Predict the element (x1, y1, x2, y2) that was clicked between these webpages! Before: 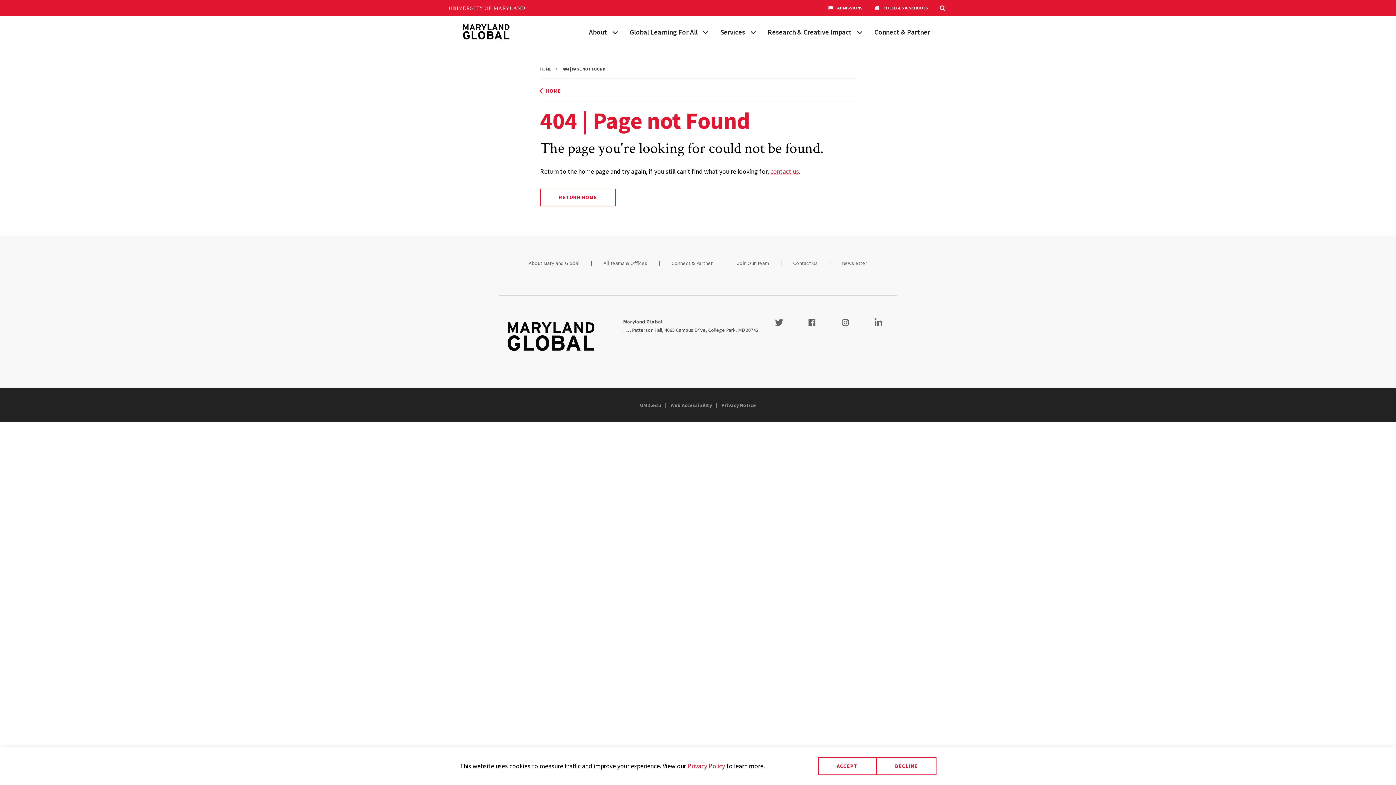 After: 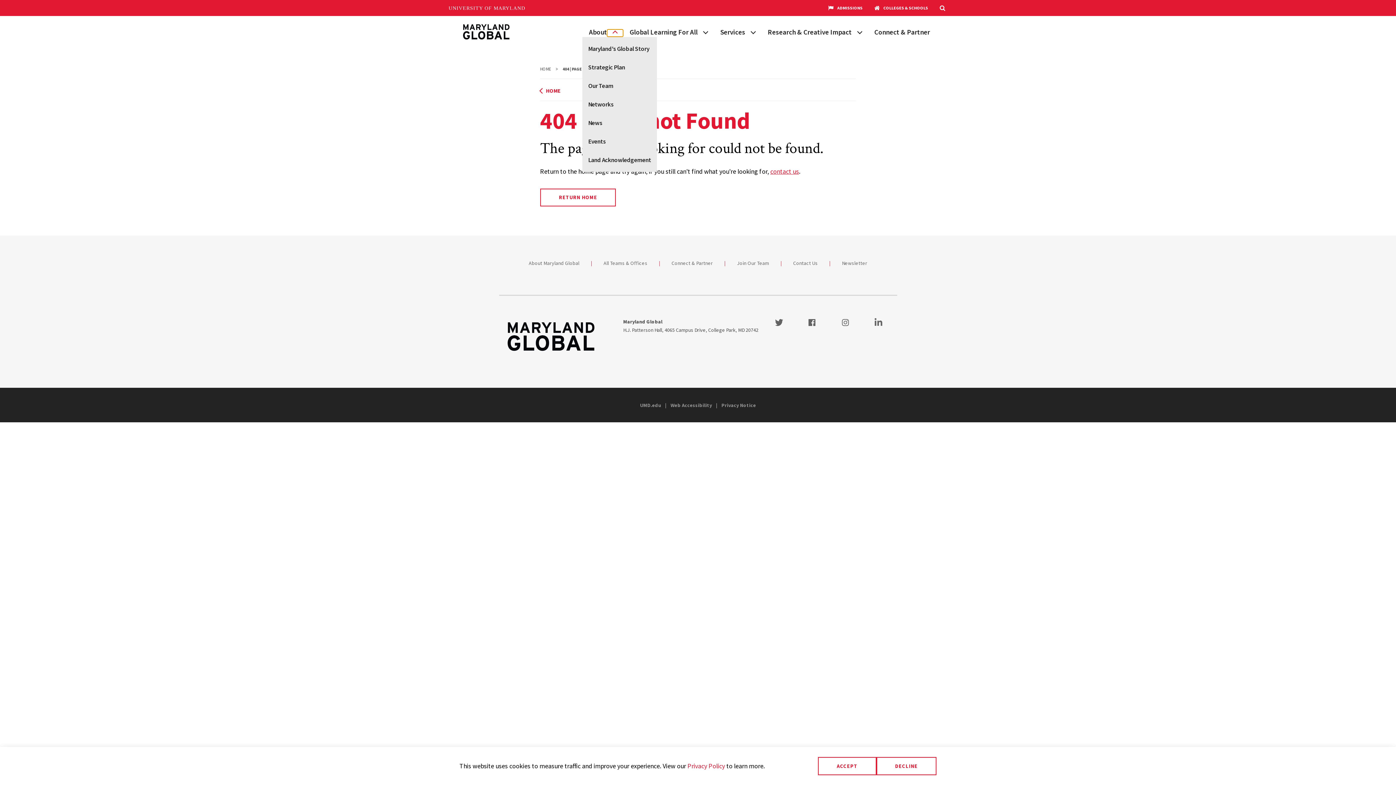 Action: label: View child menu items for About bbox: (607, 28, 623, 35)